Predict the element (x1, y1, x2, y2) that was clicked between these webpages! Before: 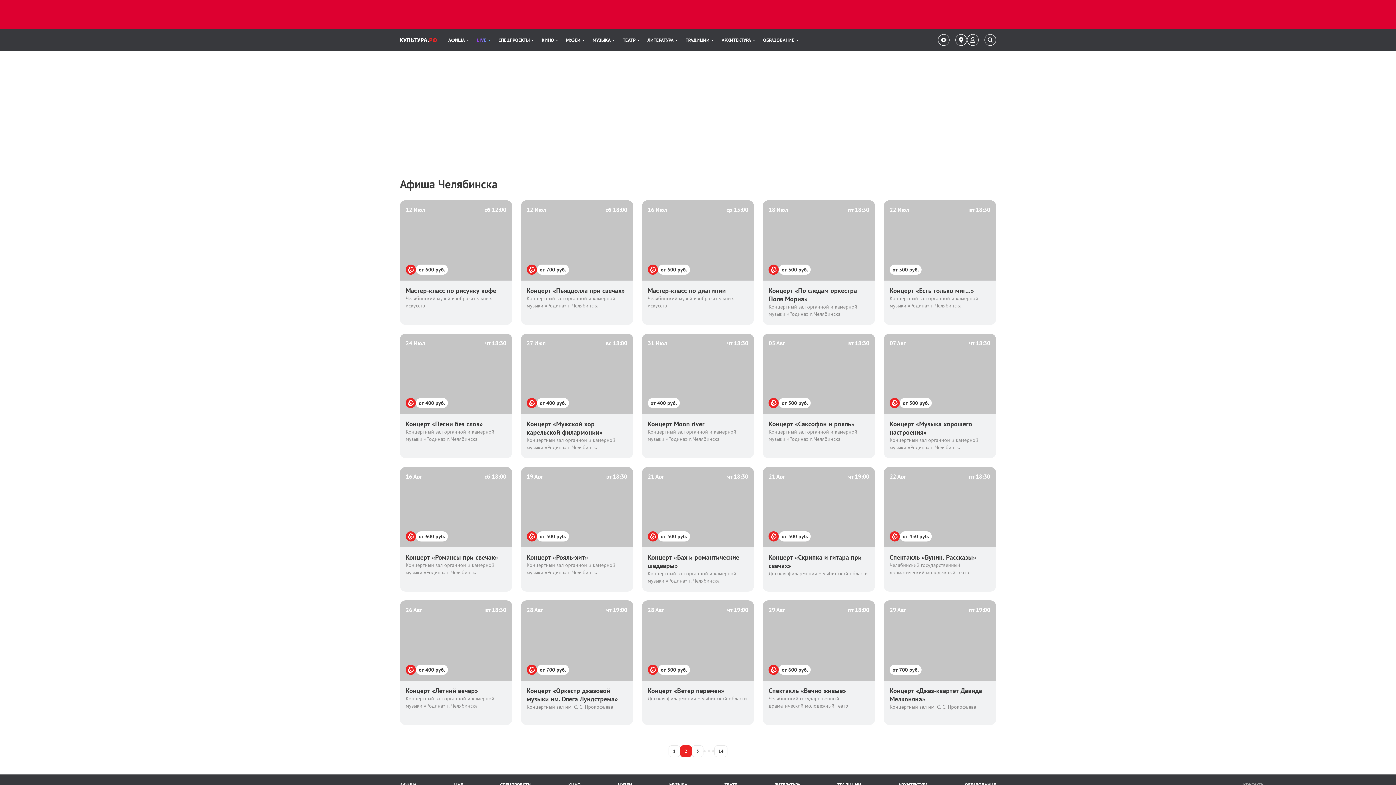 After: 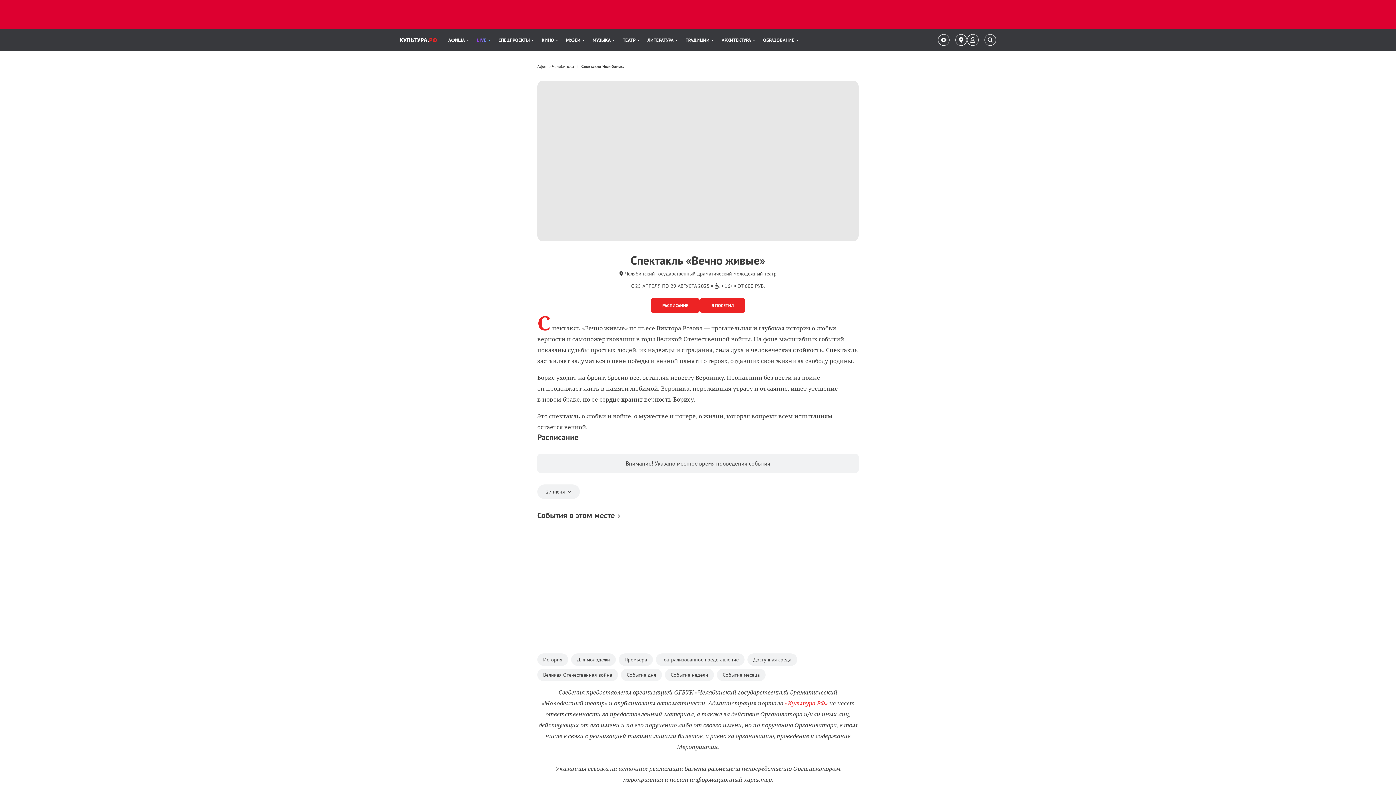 Action: label: 29 Авг
пт 18:00
от 600 руб.
Спектакль «Вечно живые»
Челябинский государственный драматический молодежный театр bbox: (763, 600, 875, 725)